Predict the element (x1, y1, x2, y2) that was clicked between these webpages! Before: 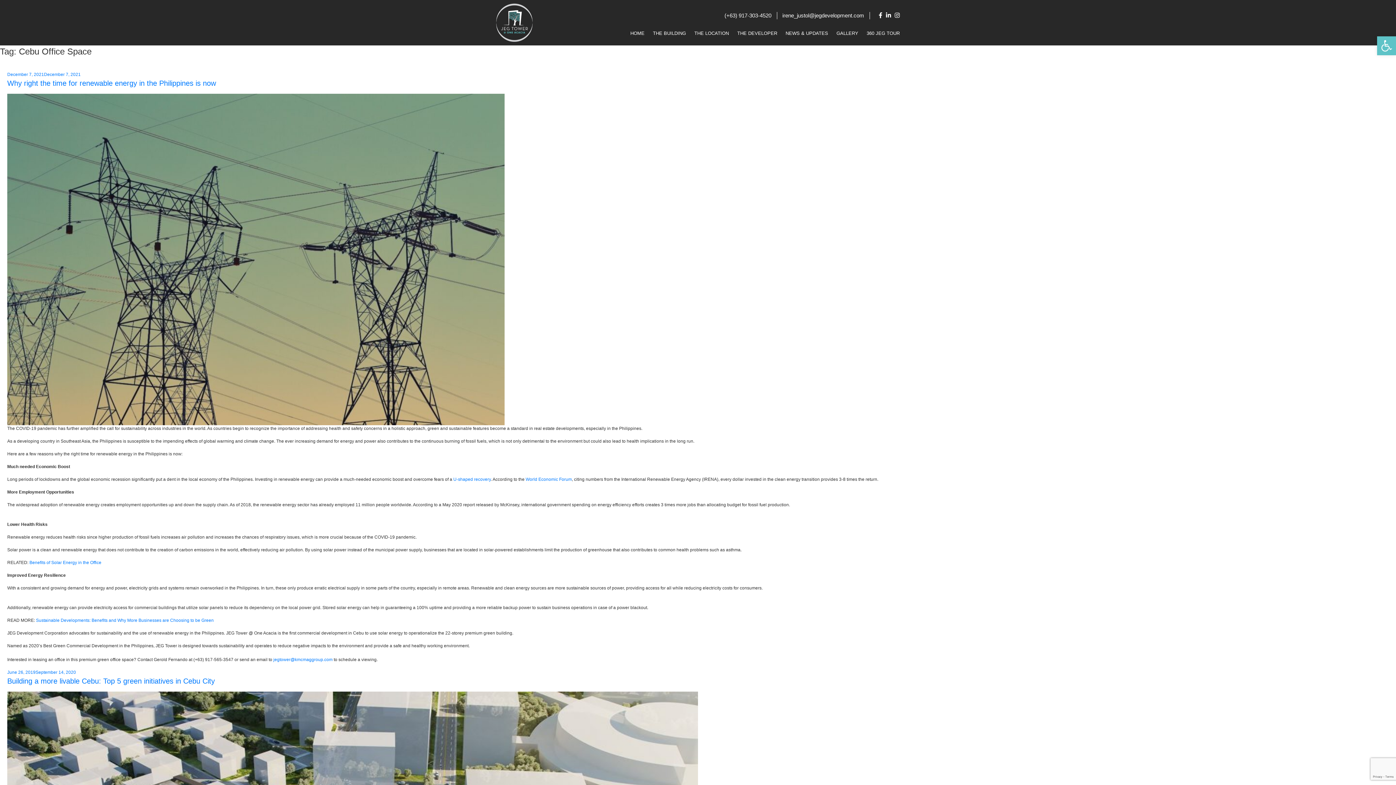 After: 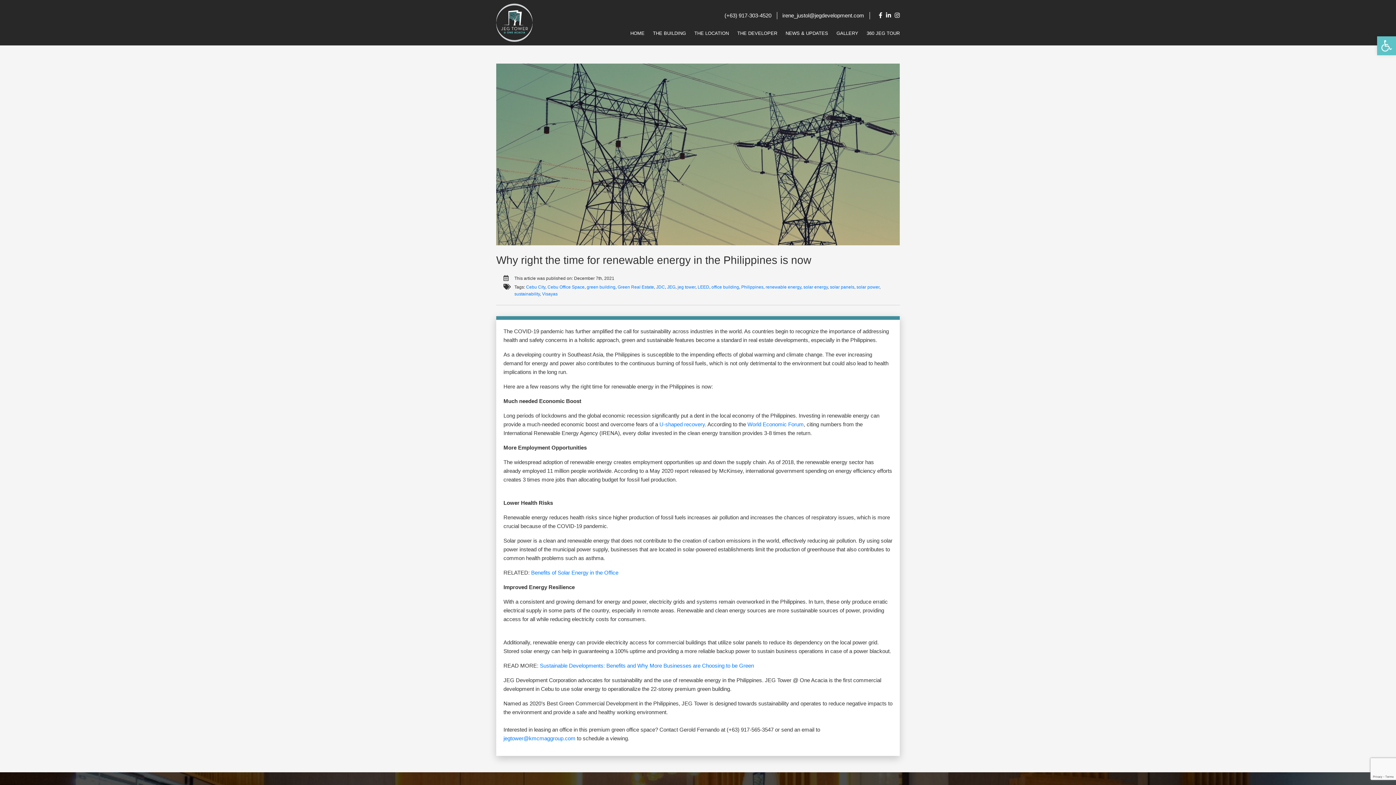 Action: bbox: (7, 256, 504, 261)